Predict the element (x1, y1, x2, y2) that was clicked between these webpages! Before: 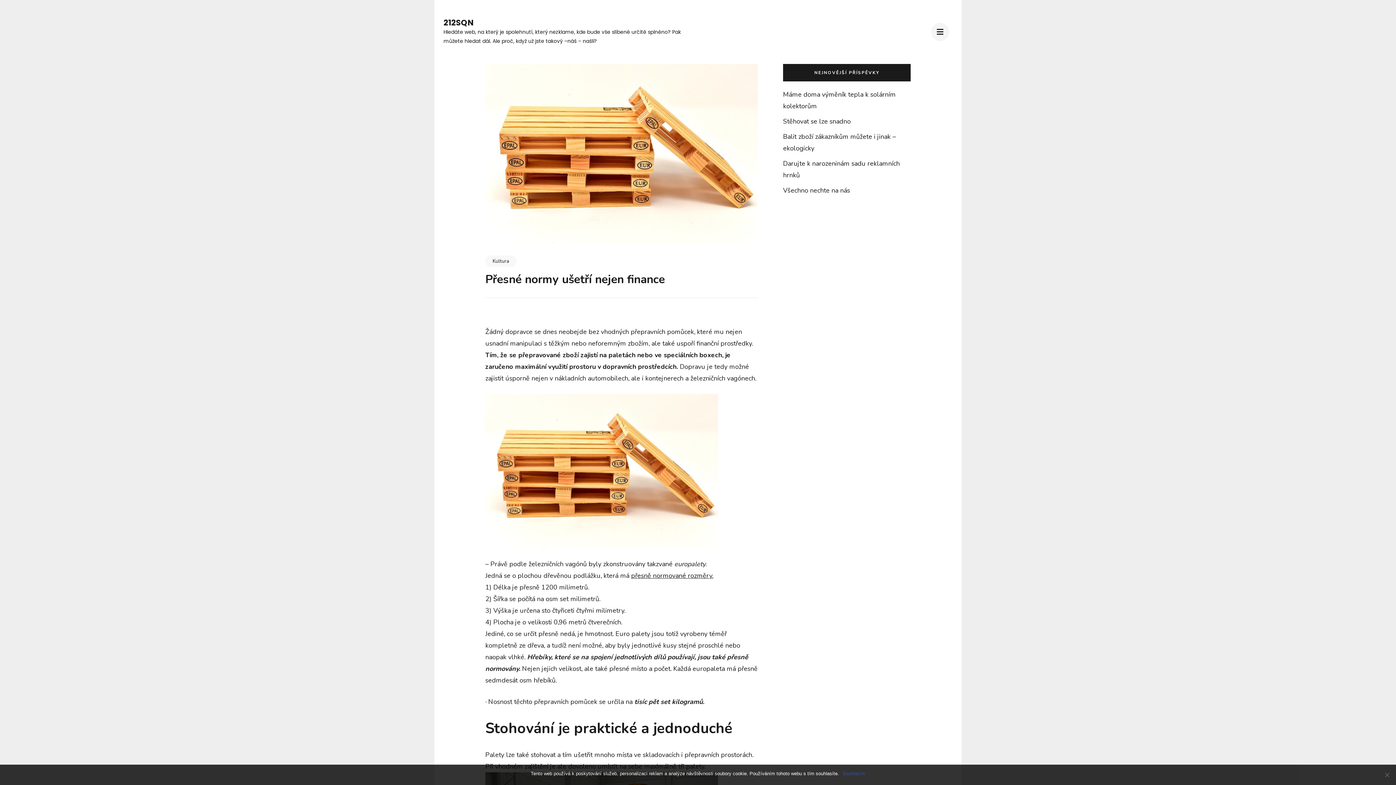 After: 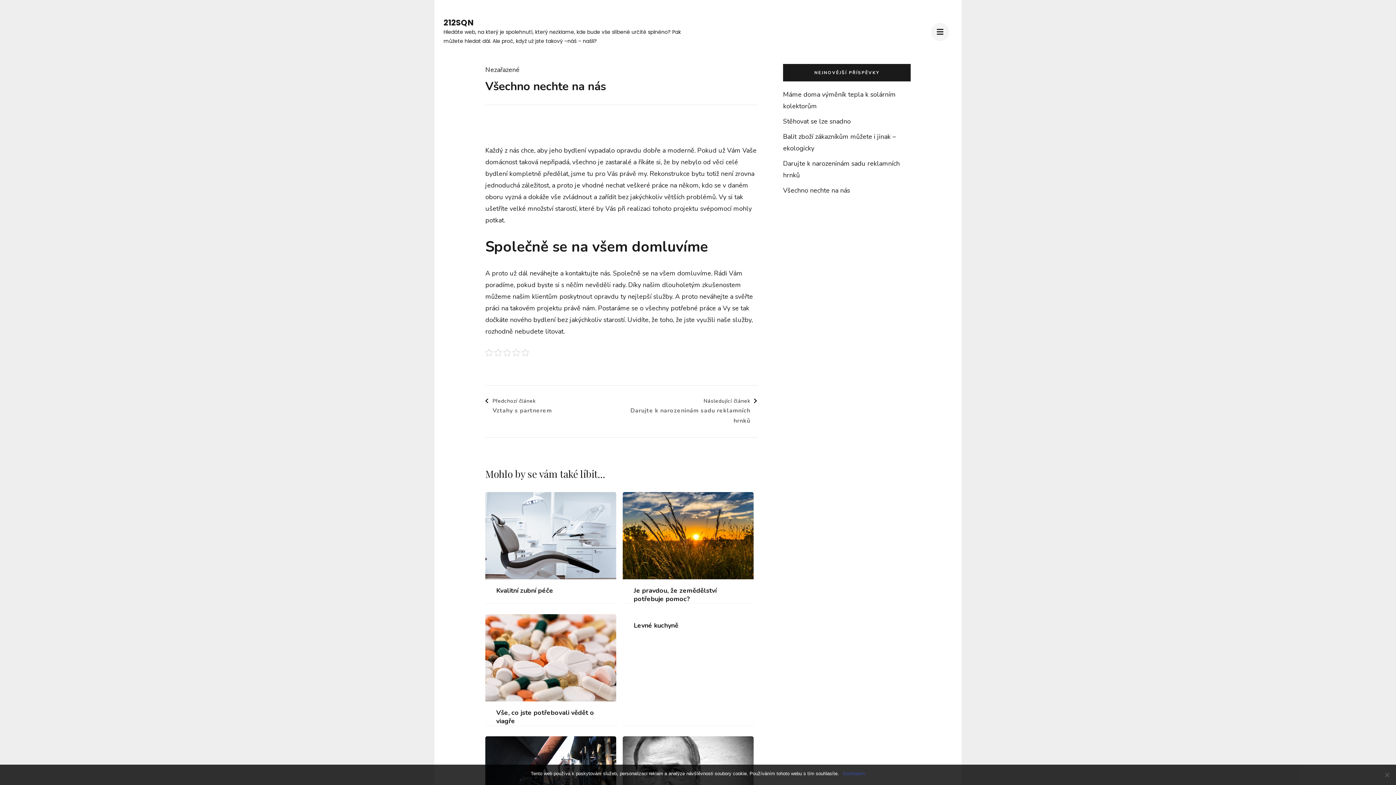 Action: label: Všechno nechte na nás bbox: (783, 186, 850, 194)